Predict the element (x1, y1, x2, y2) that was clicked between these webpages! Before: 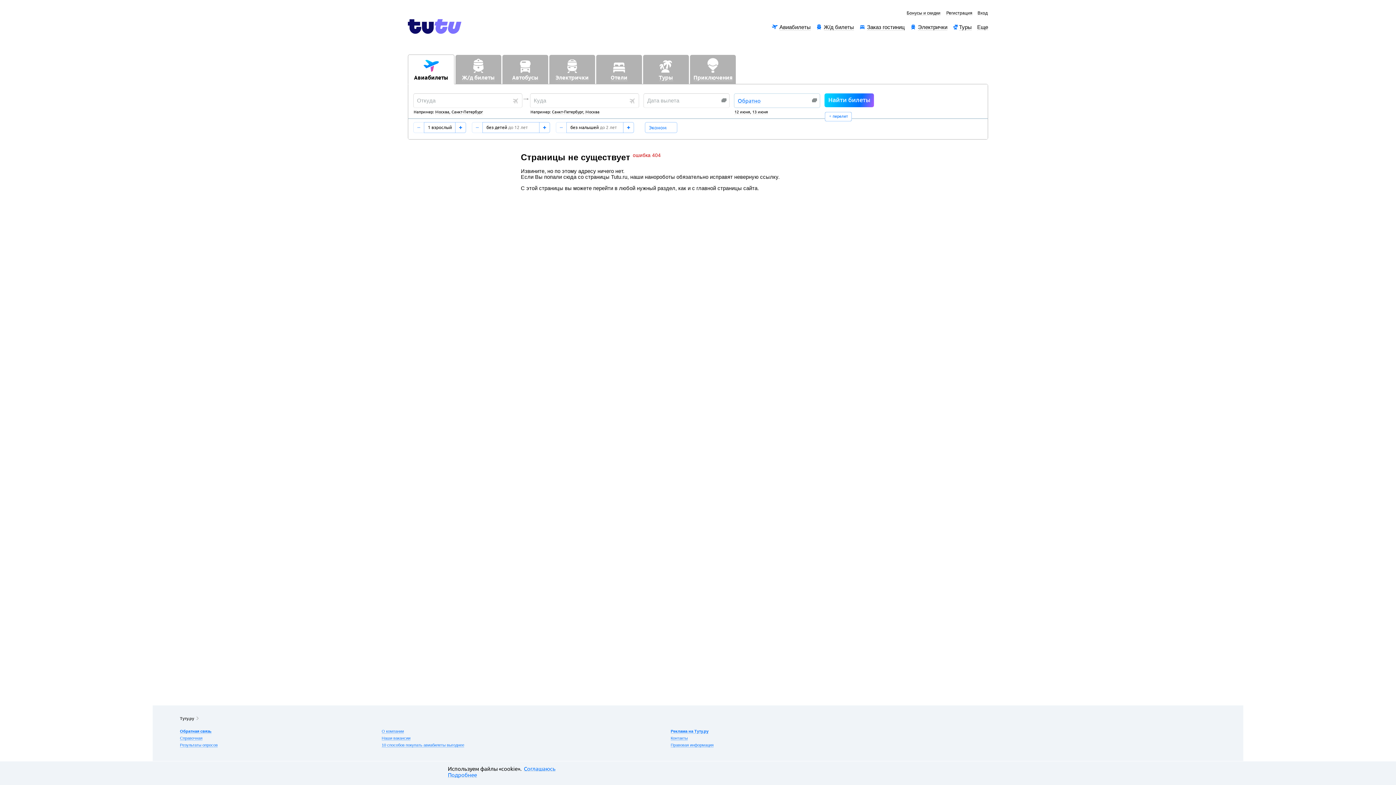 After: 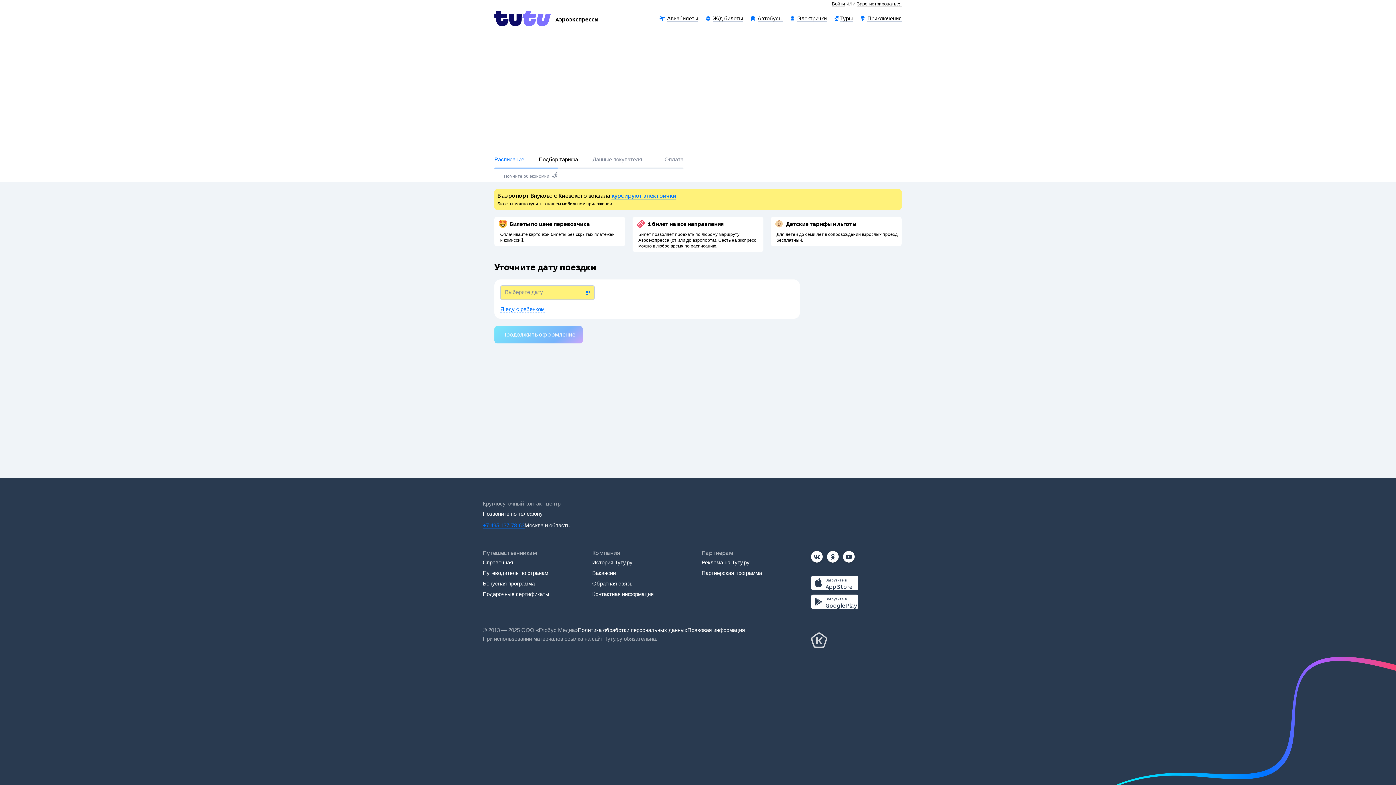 Action: label: Аэроэкспрессы bbox: (737, 54, 782, 84)